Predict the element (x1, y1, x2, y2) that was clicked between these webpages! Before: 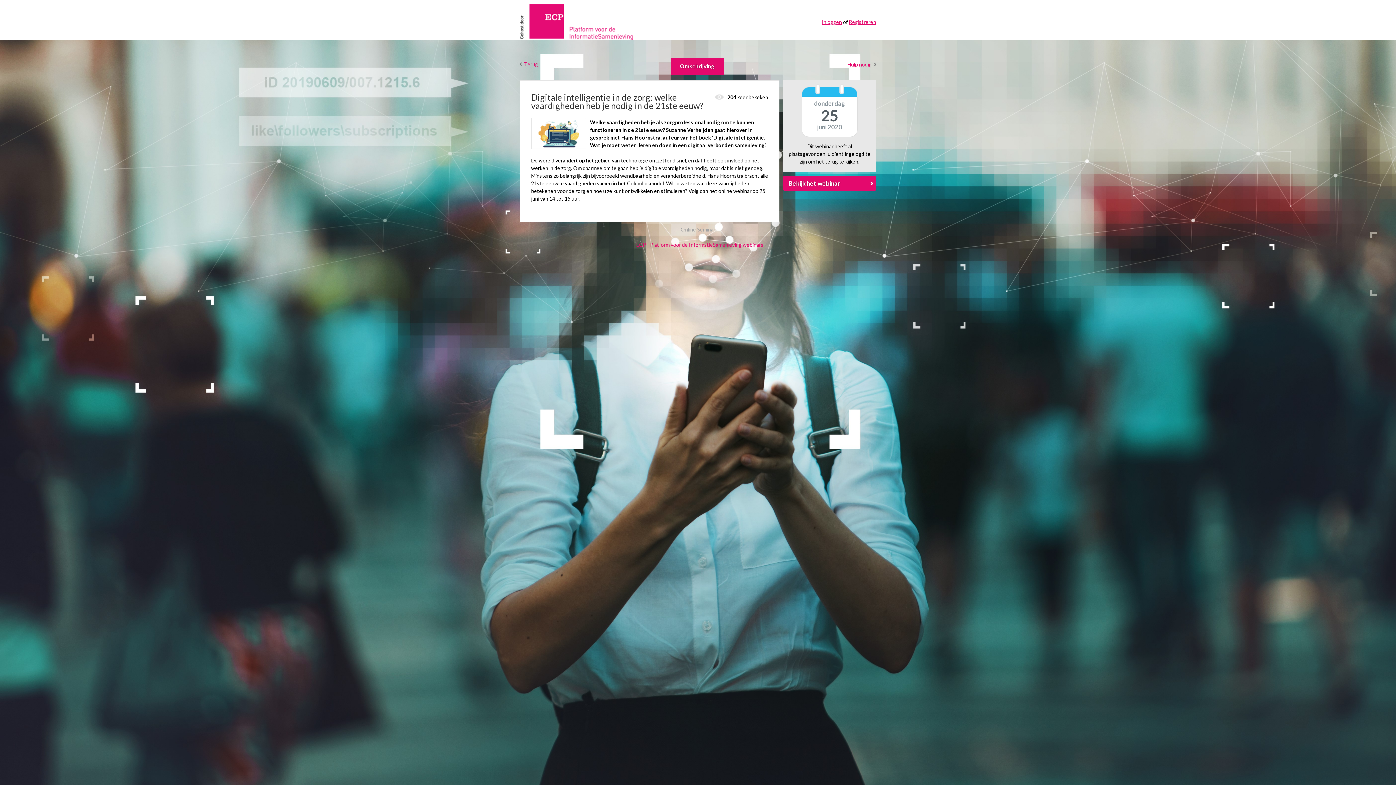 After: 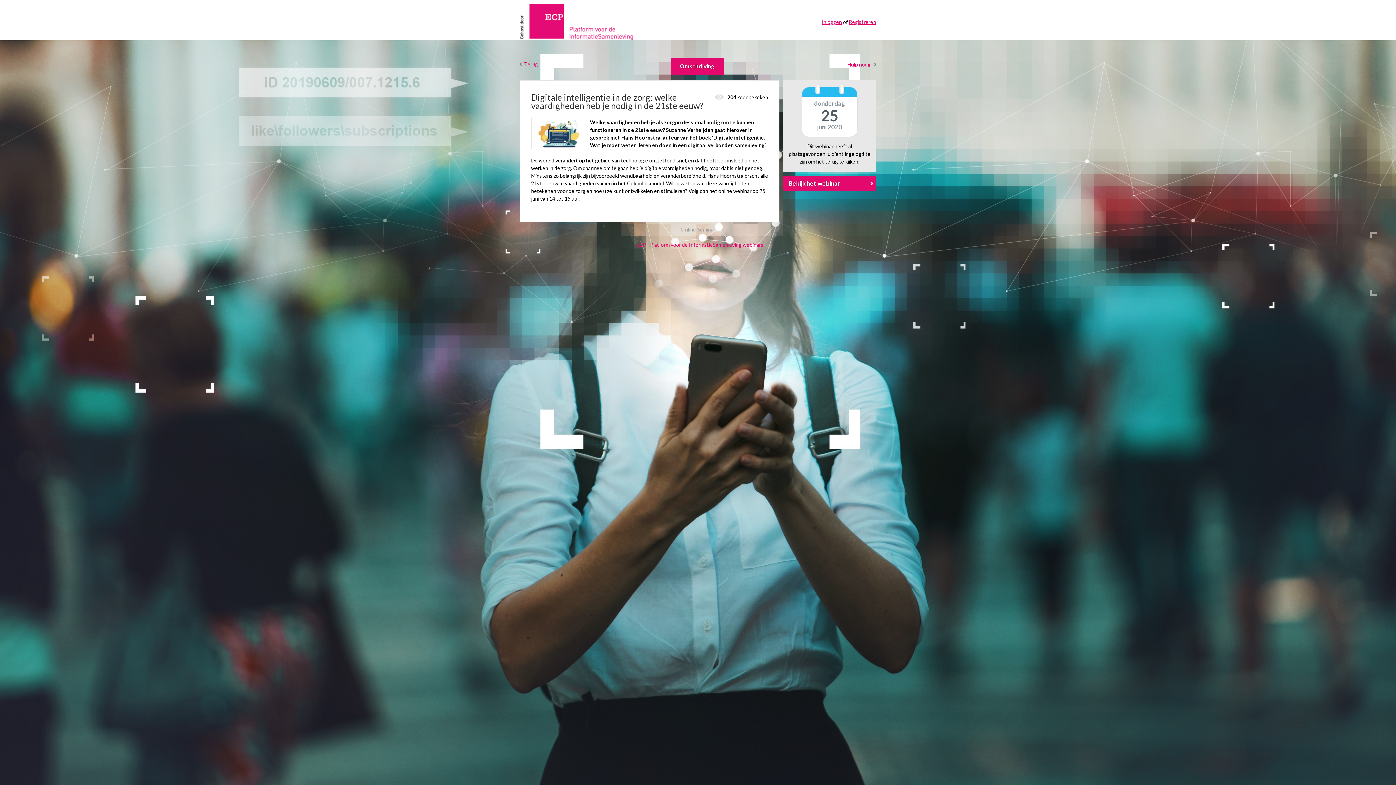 Action: bbox: (671, 57, 723, 74) label: Omschrijving